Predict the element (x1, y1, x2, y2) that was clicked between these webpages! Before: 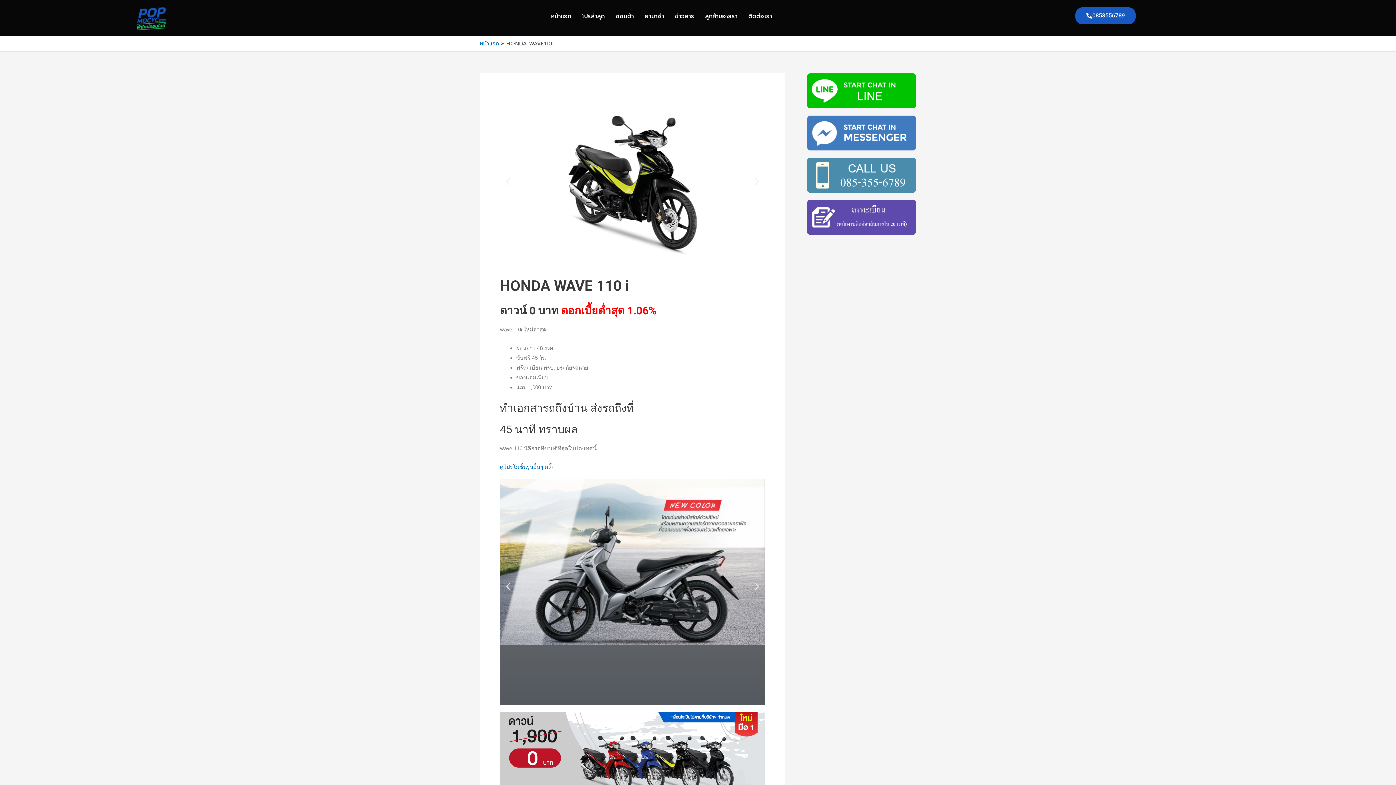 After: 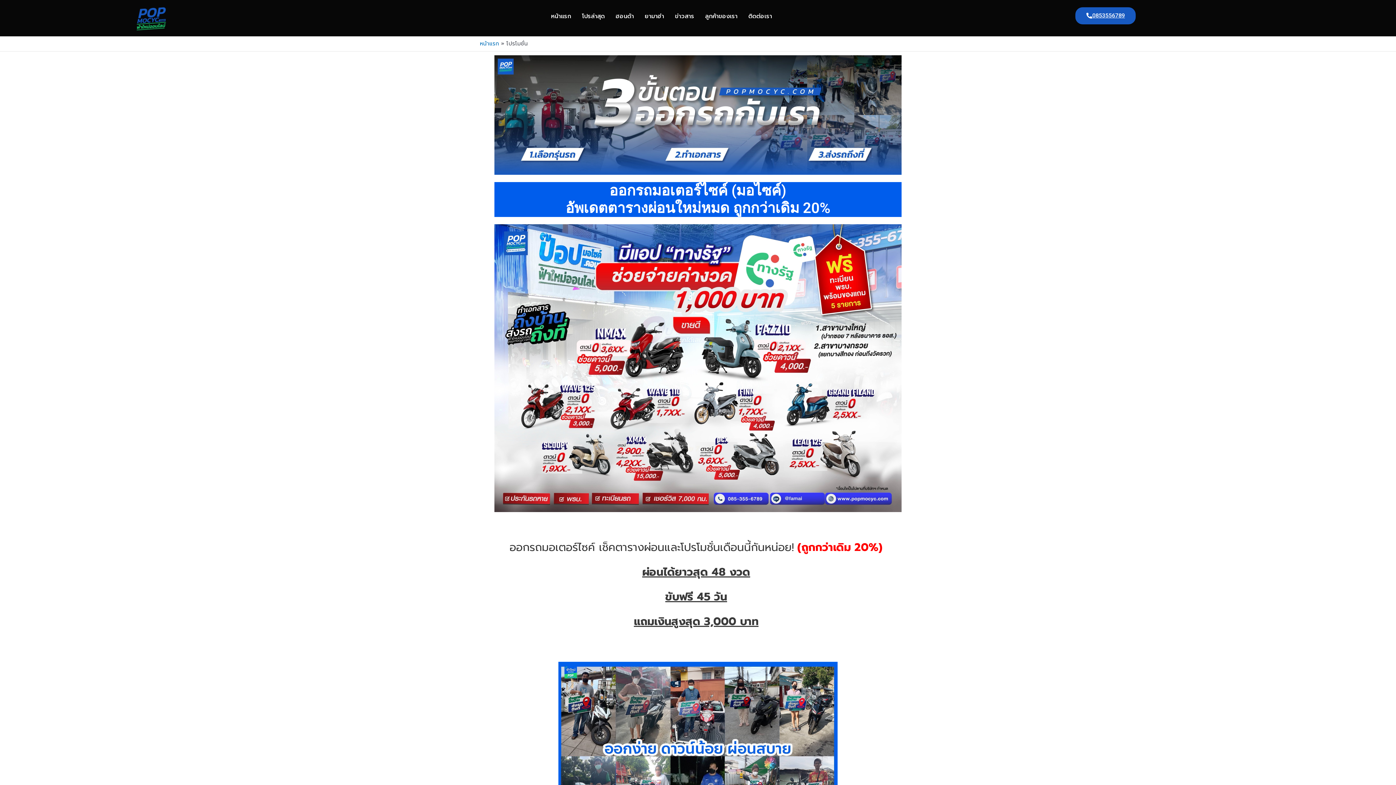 Action: label: โปรล่าสุด bbox: (576, 7, 610, 25)